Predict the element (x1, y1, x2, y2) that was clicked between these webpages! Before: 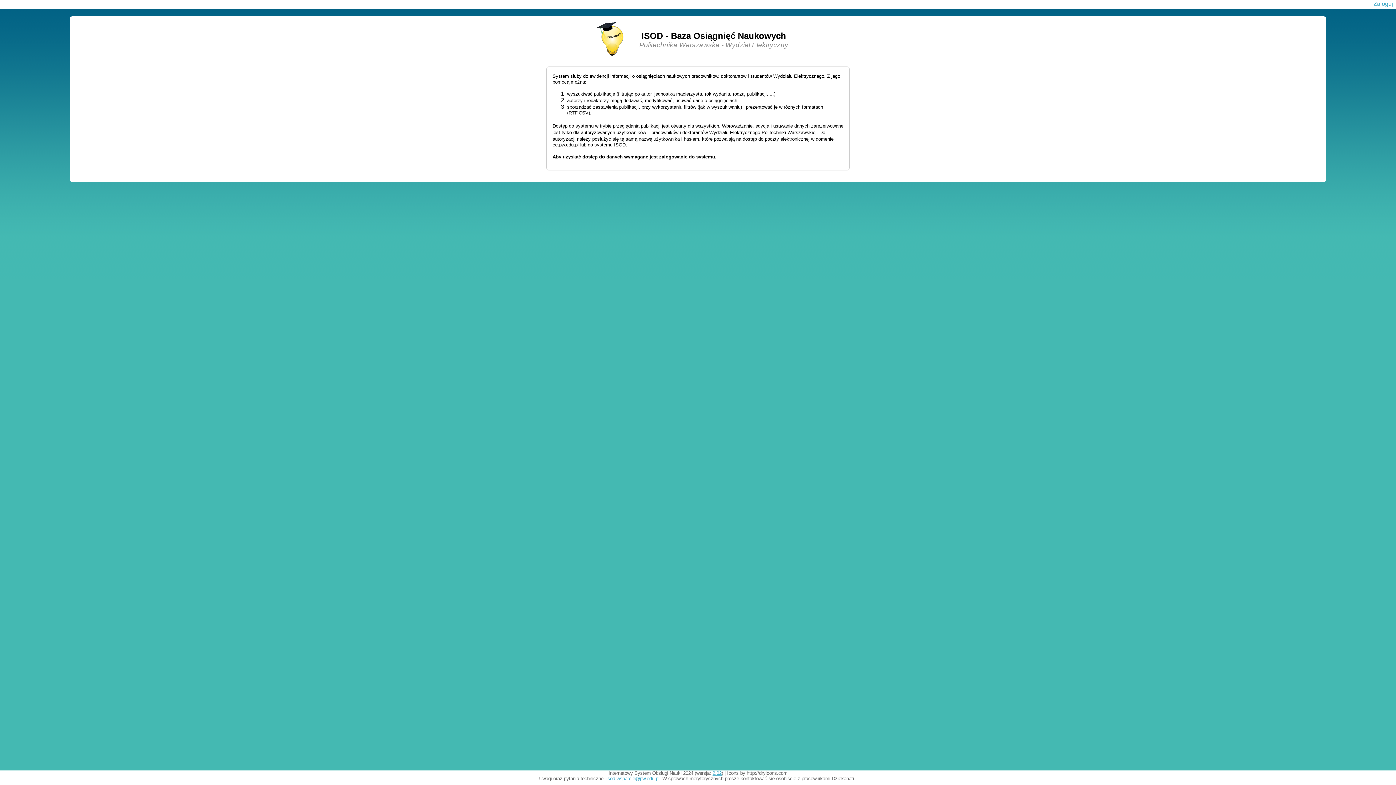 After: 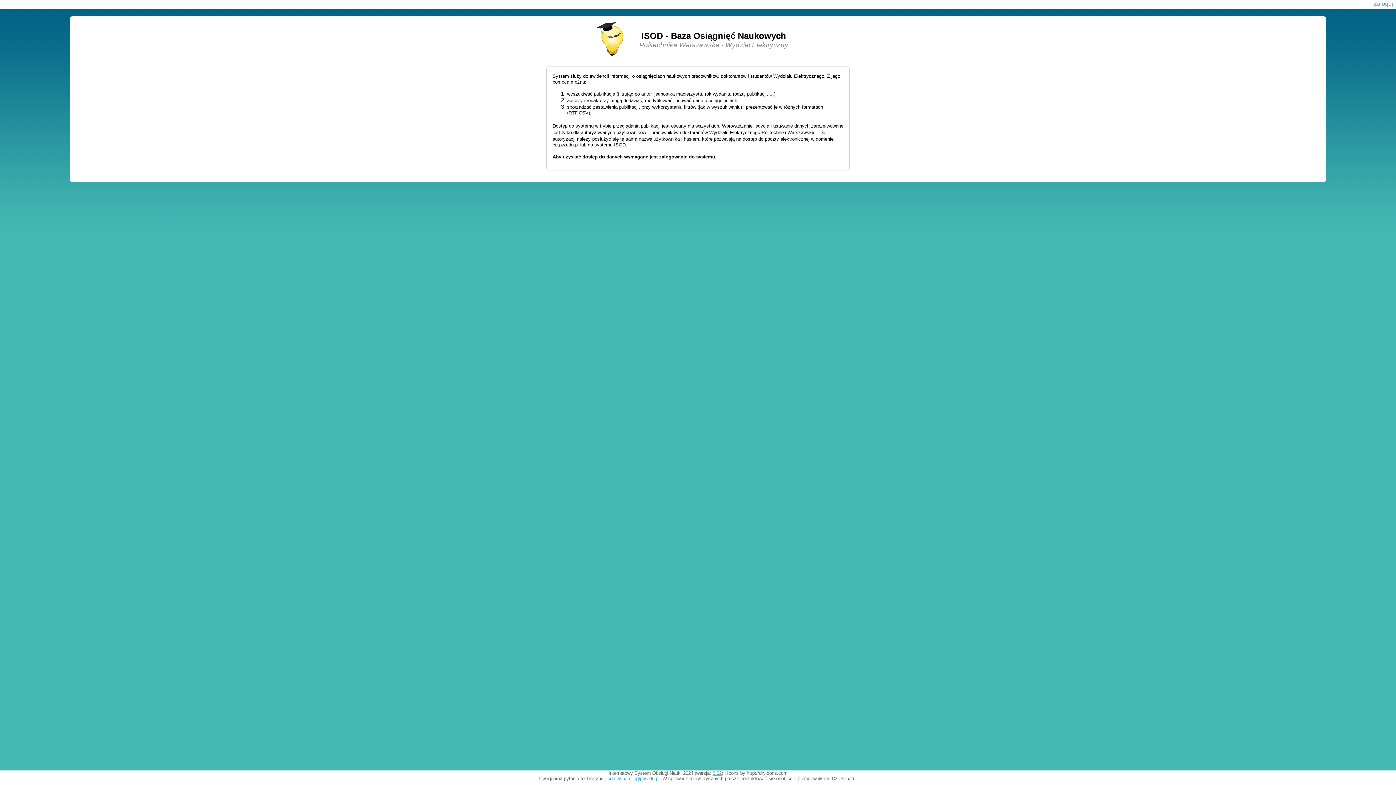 Action: label: 2.02 bbox: (712, 770, 721, 776)